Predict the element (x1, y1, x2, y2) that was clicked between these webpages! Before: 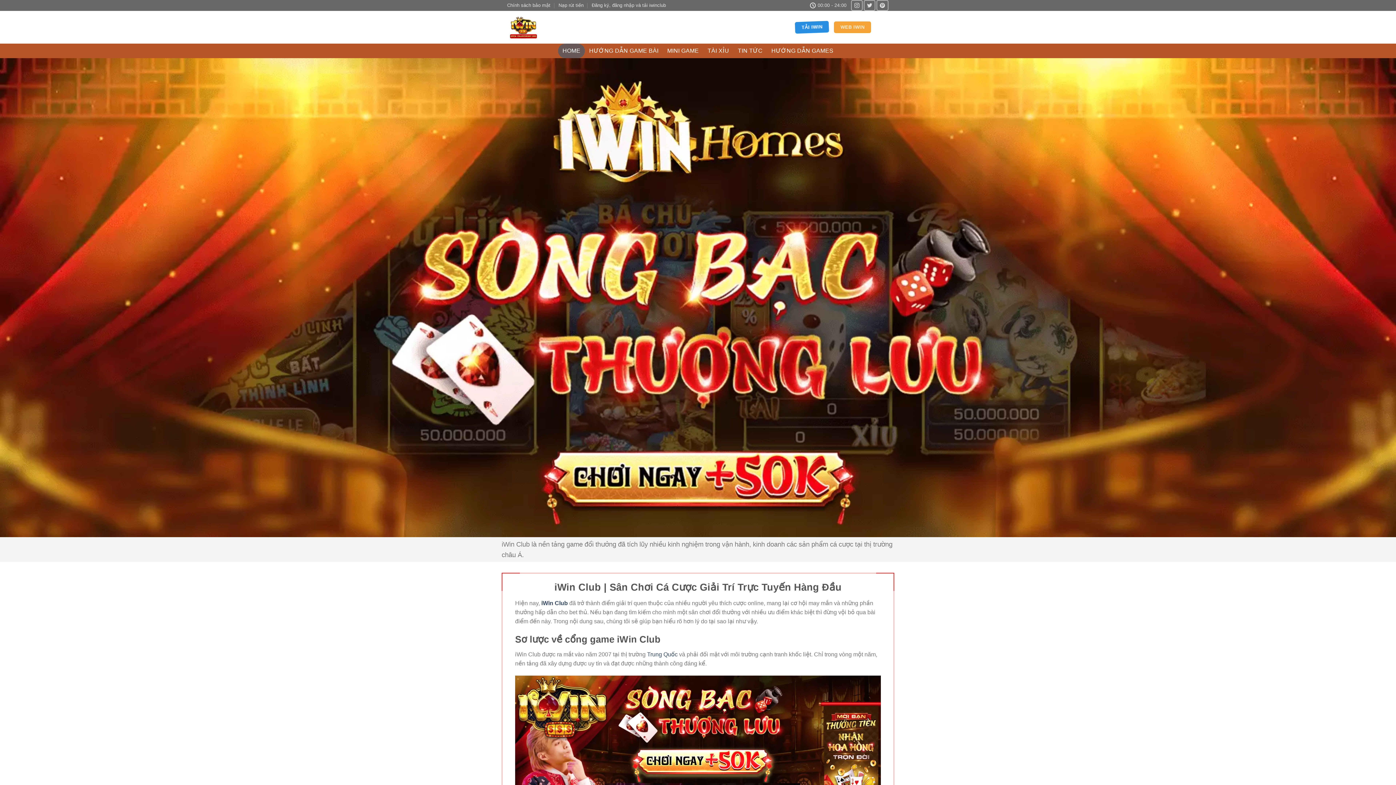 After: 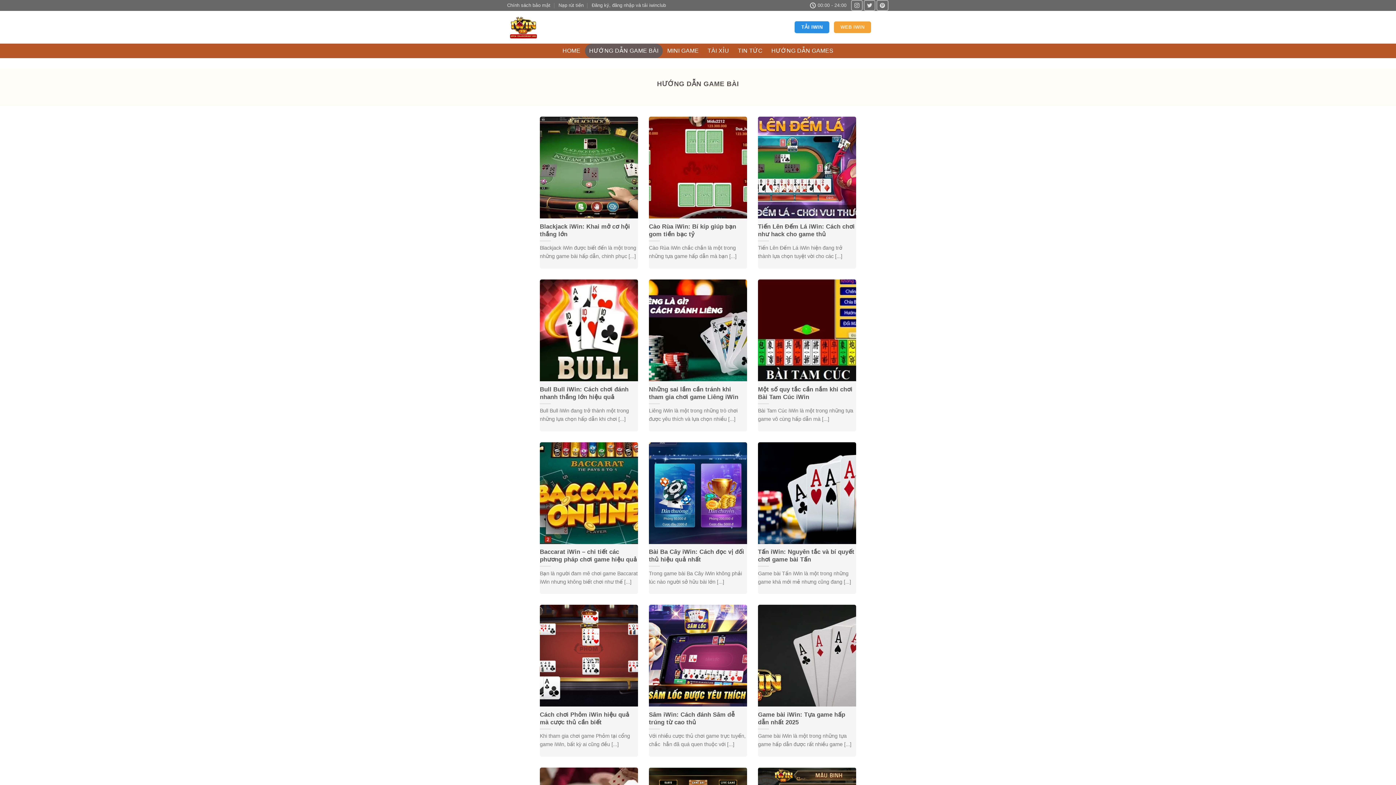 Action: bbox: (584, 43, 663, 58) label: HƯỚNG DẪN GAME BÀI